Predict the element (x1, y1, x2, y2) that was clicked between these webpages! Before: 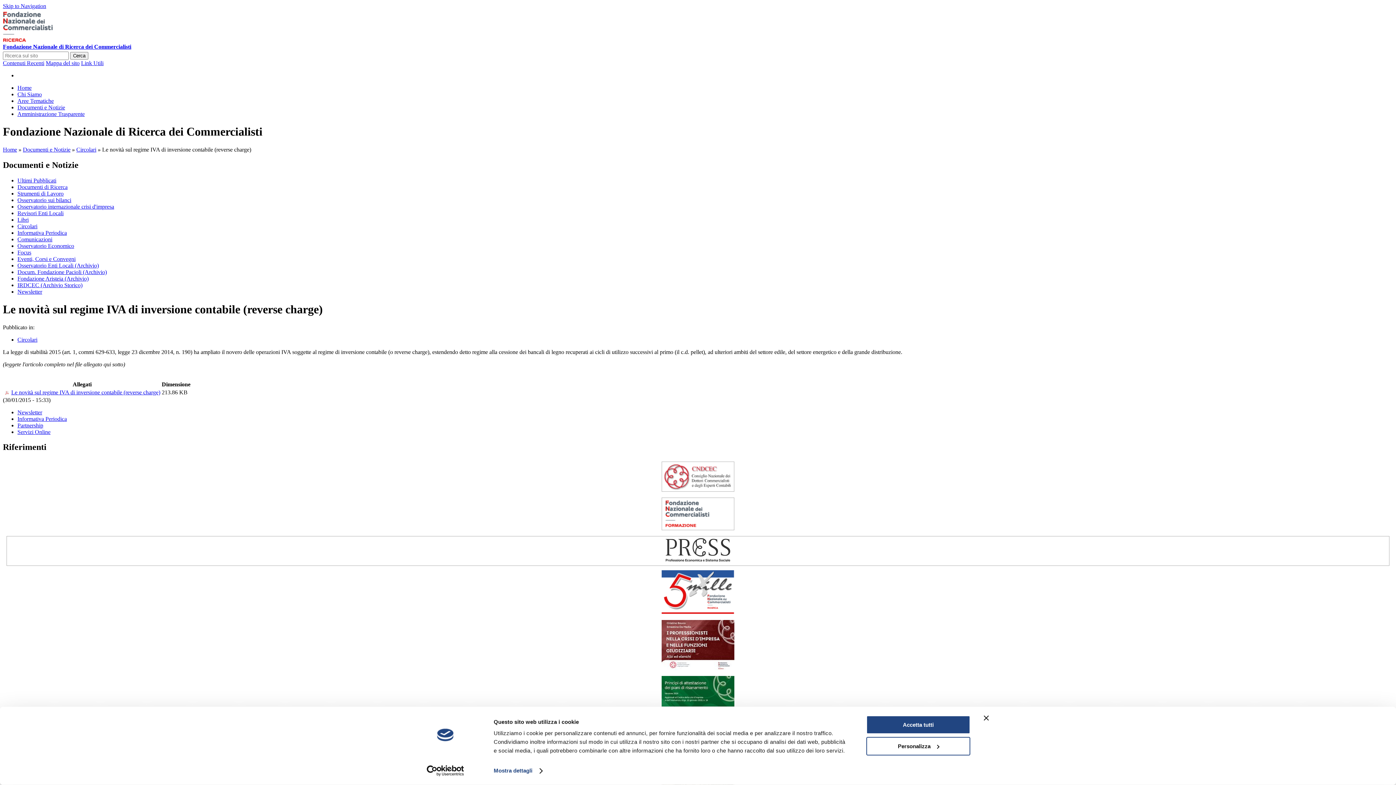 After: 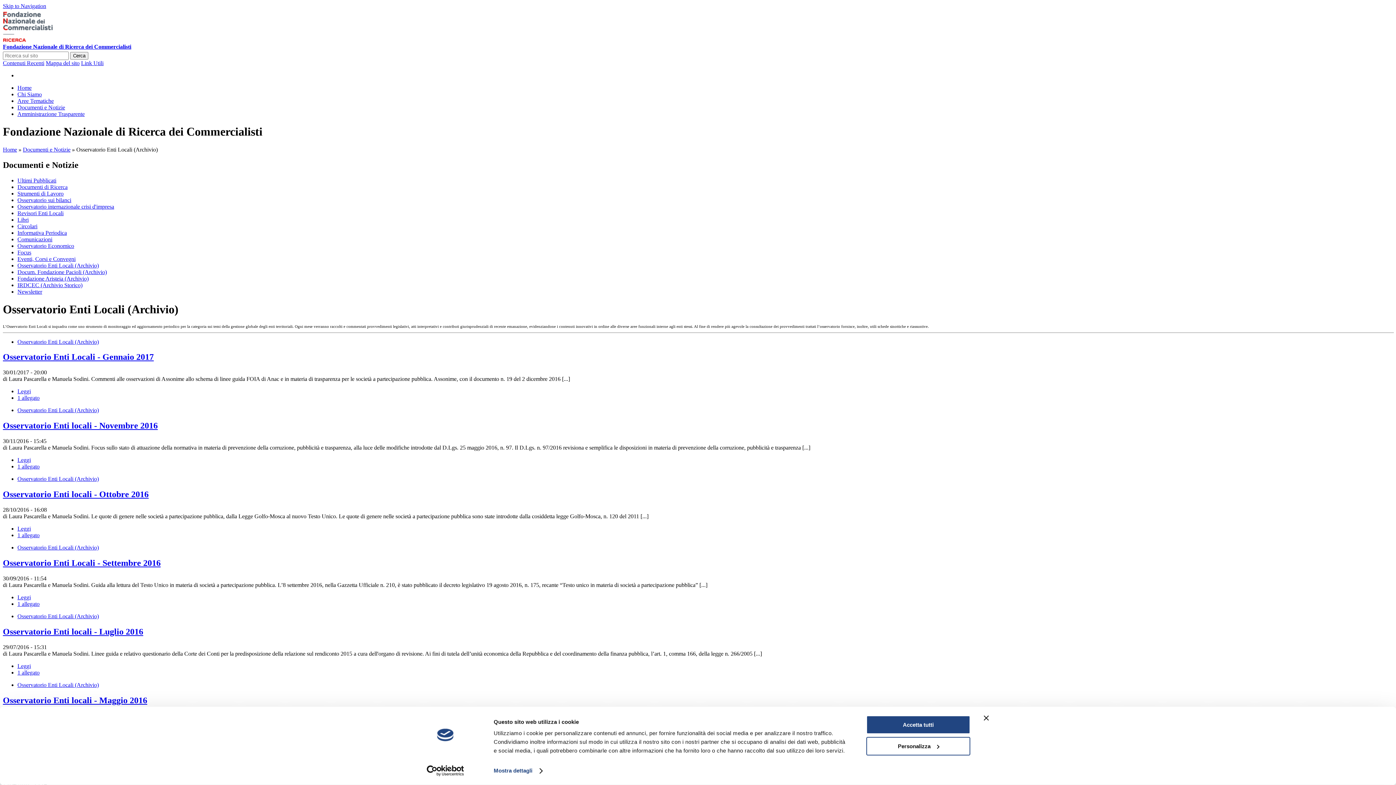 Action: label: Osservatorio Enti Locali (Archivio) bbox: (17, 262, 98, 268)